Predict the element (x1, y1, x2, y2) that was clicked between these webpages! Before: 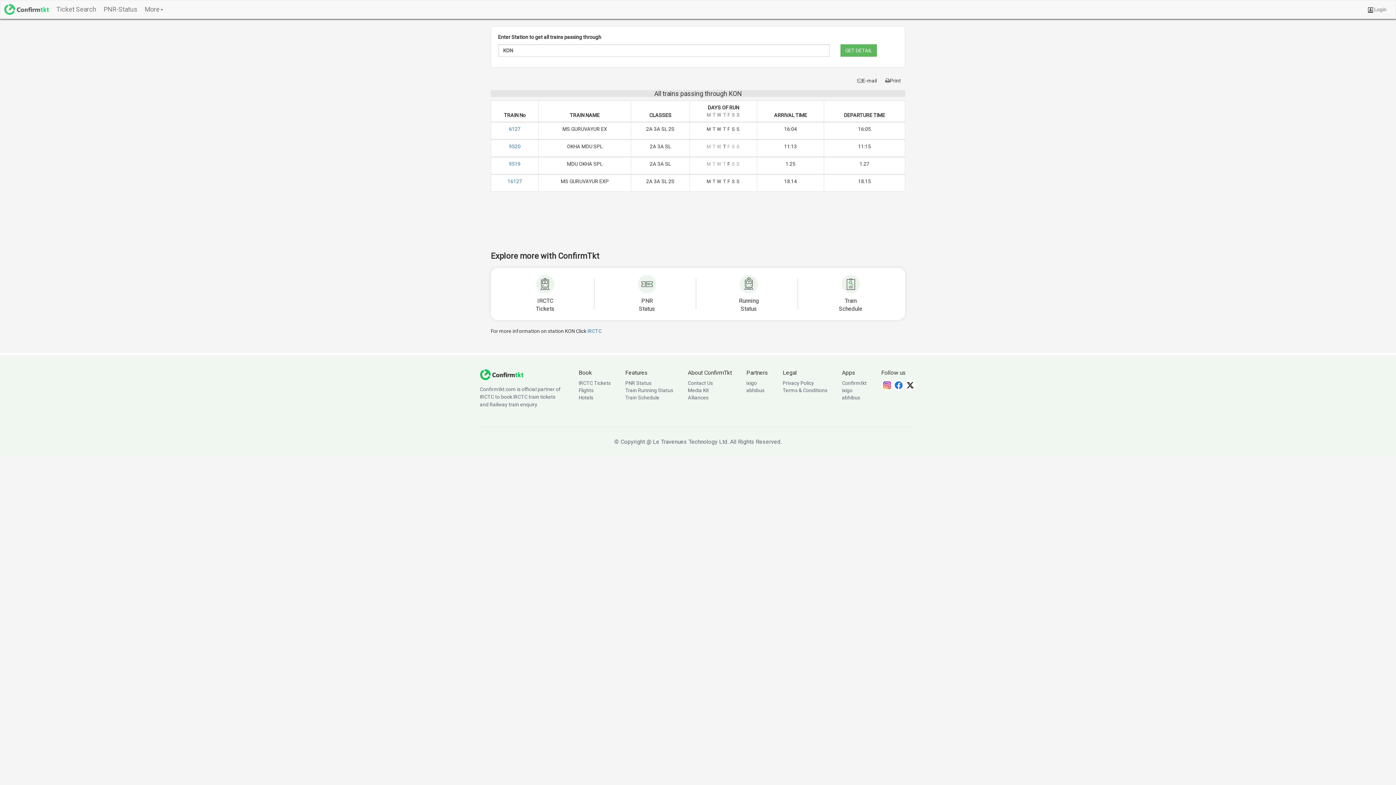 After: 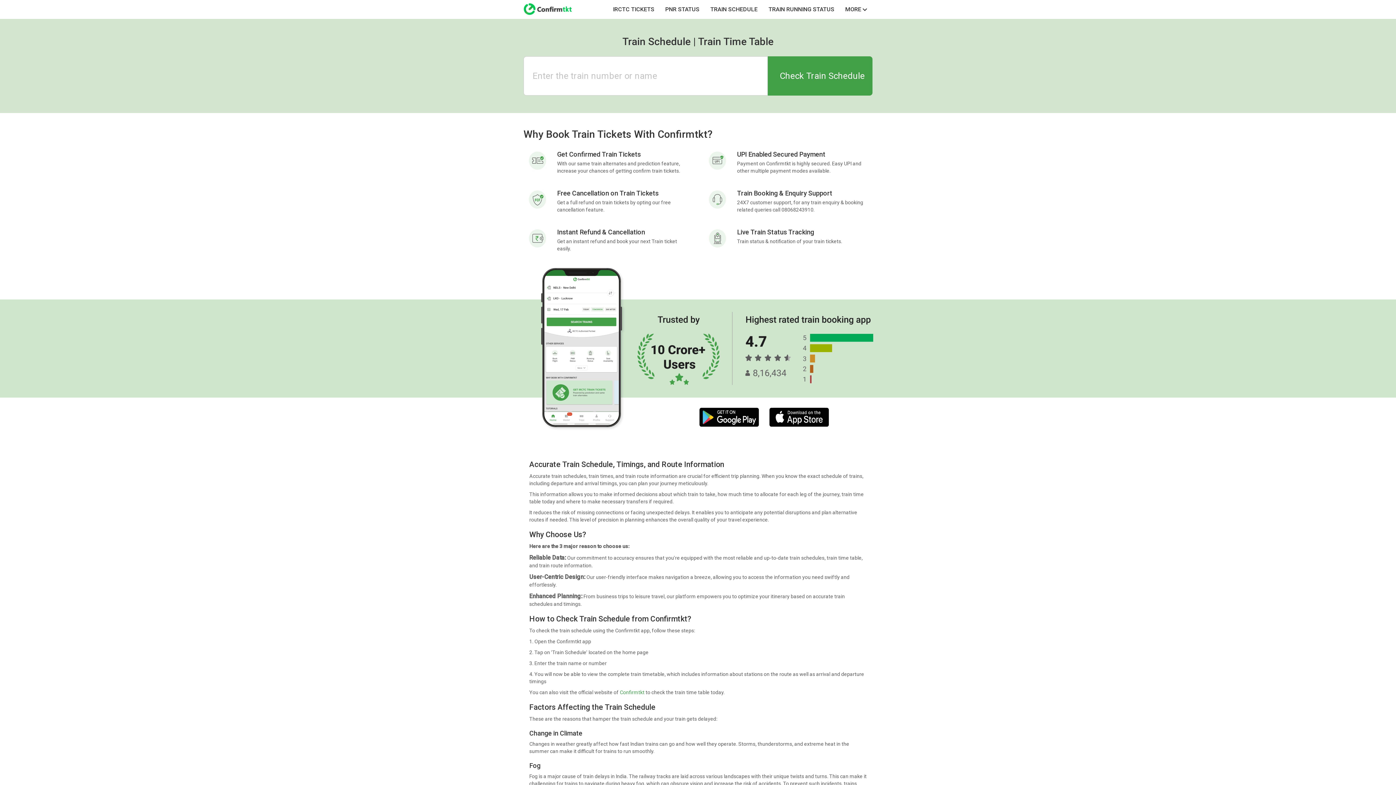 Action: bbox: (625, 394, 659, 400) label: Train Schedule